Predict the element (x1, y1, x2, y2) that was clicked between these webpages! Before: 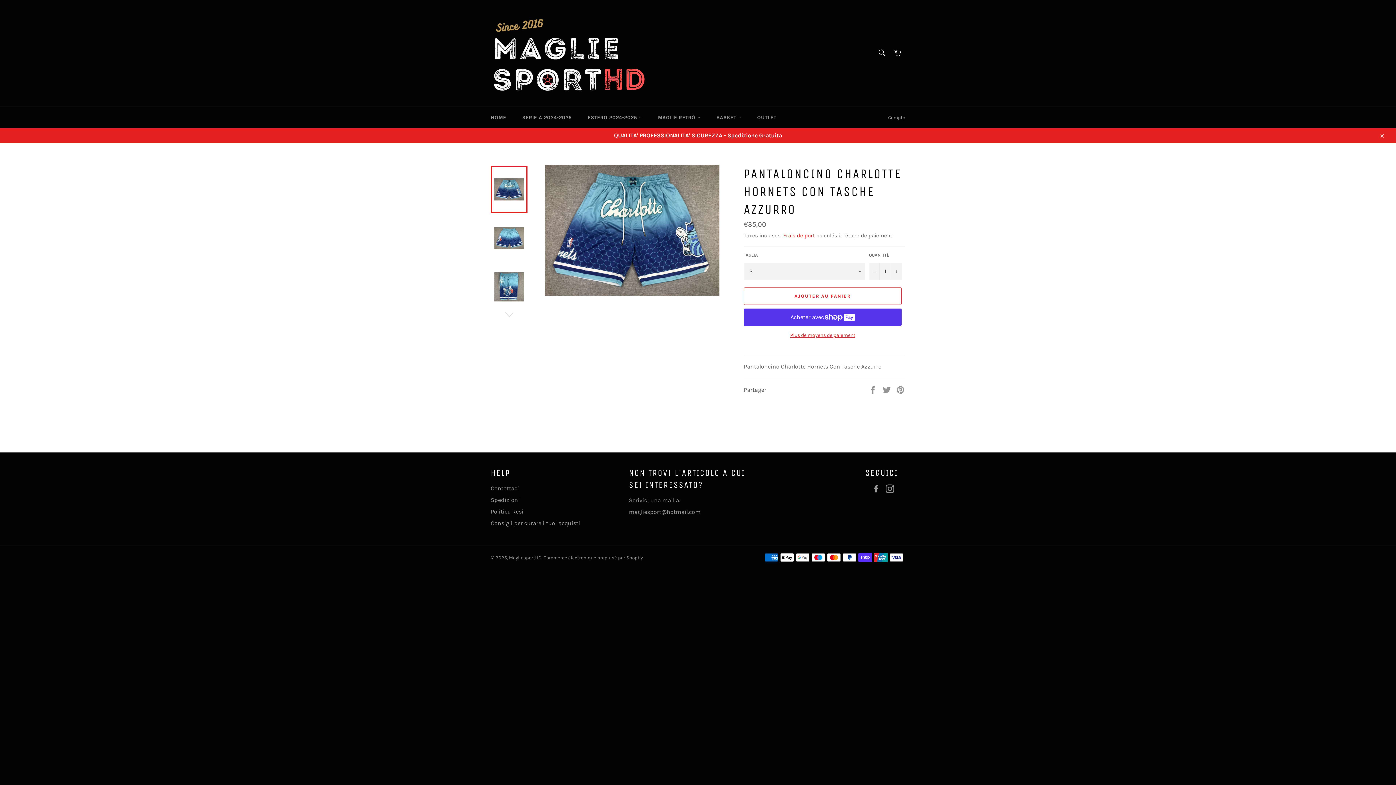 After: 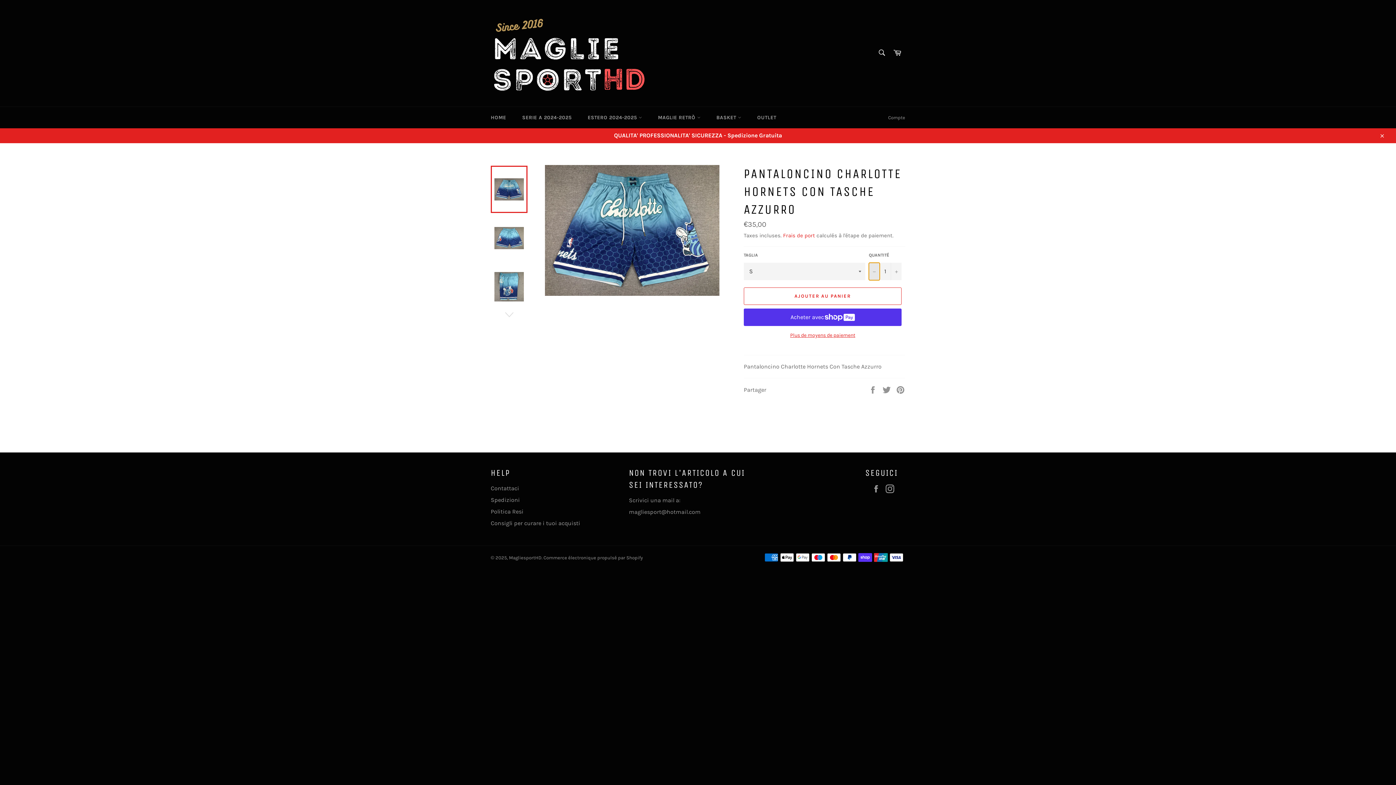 Action: bbox: (869, 262, 880, 280) label: Réduire la quantité de l'article de un